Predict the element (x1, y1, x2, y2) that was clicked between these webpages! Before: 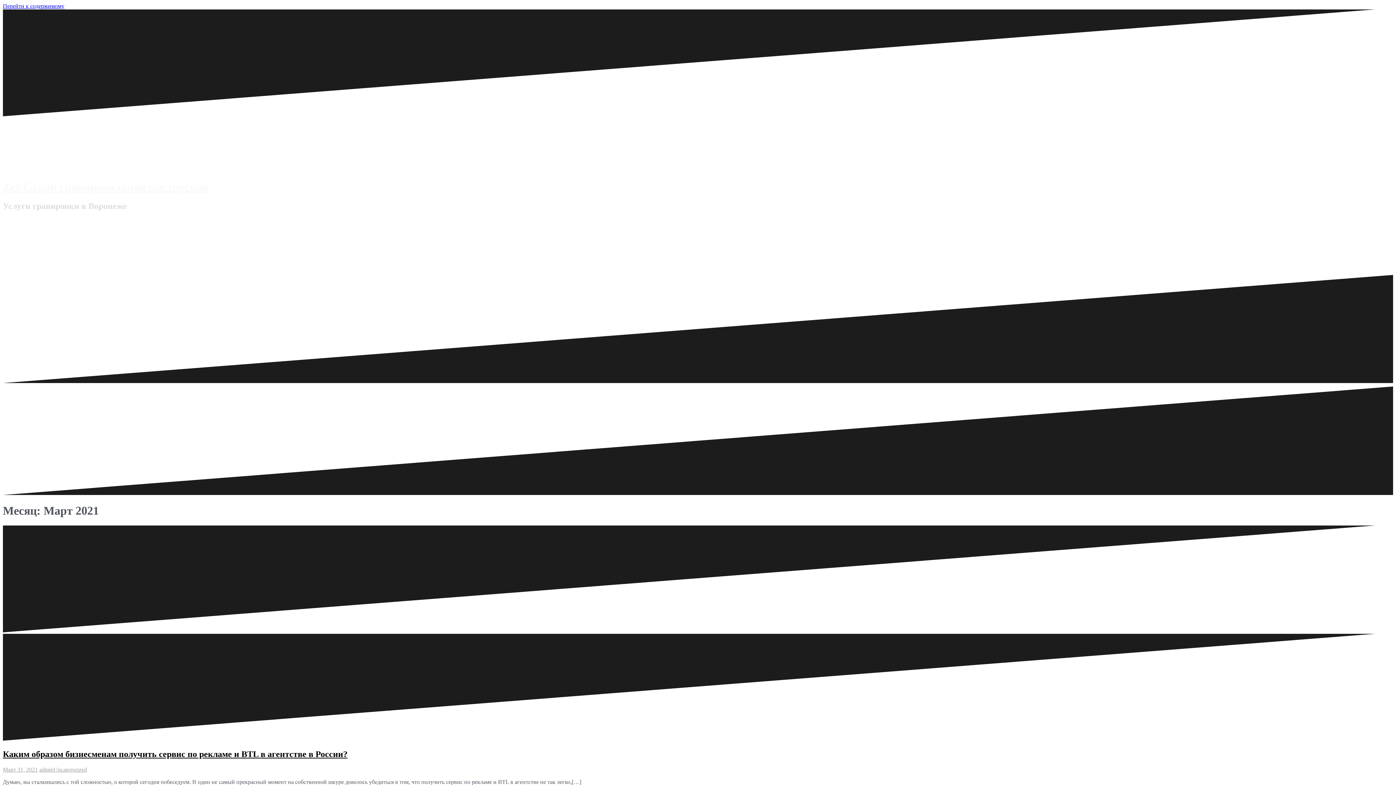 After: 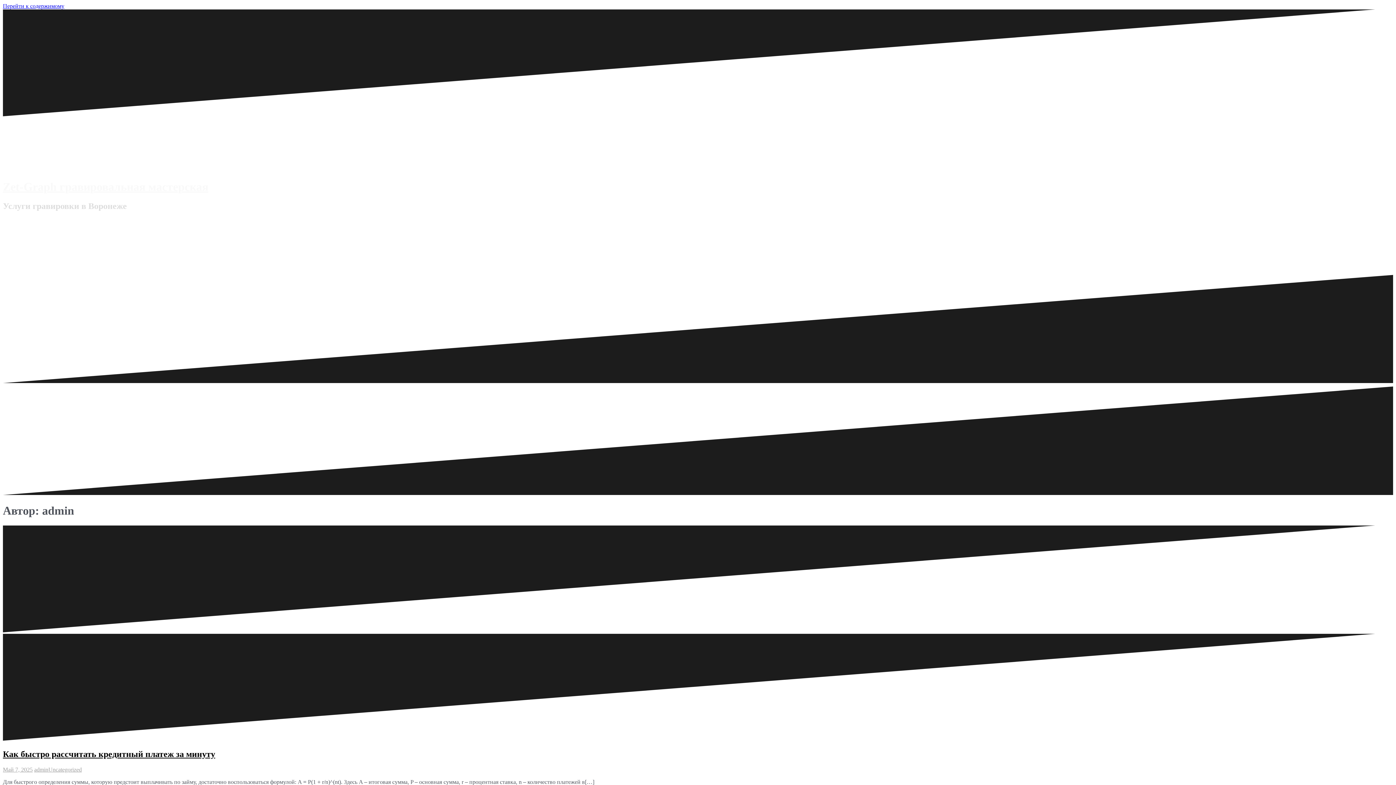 Action: bbox: (39, 766, 53, 773) label: admin